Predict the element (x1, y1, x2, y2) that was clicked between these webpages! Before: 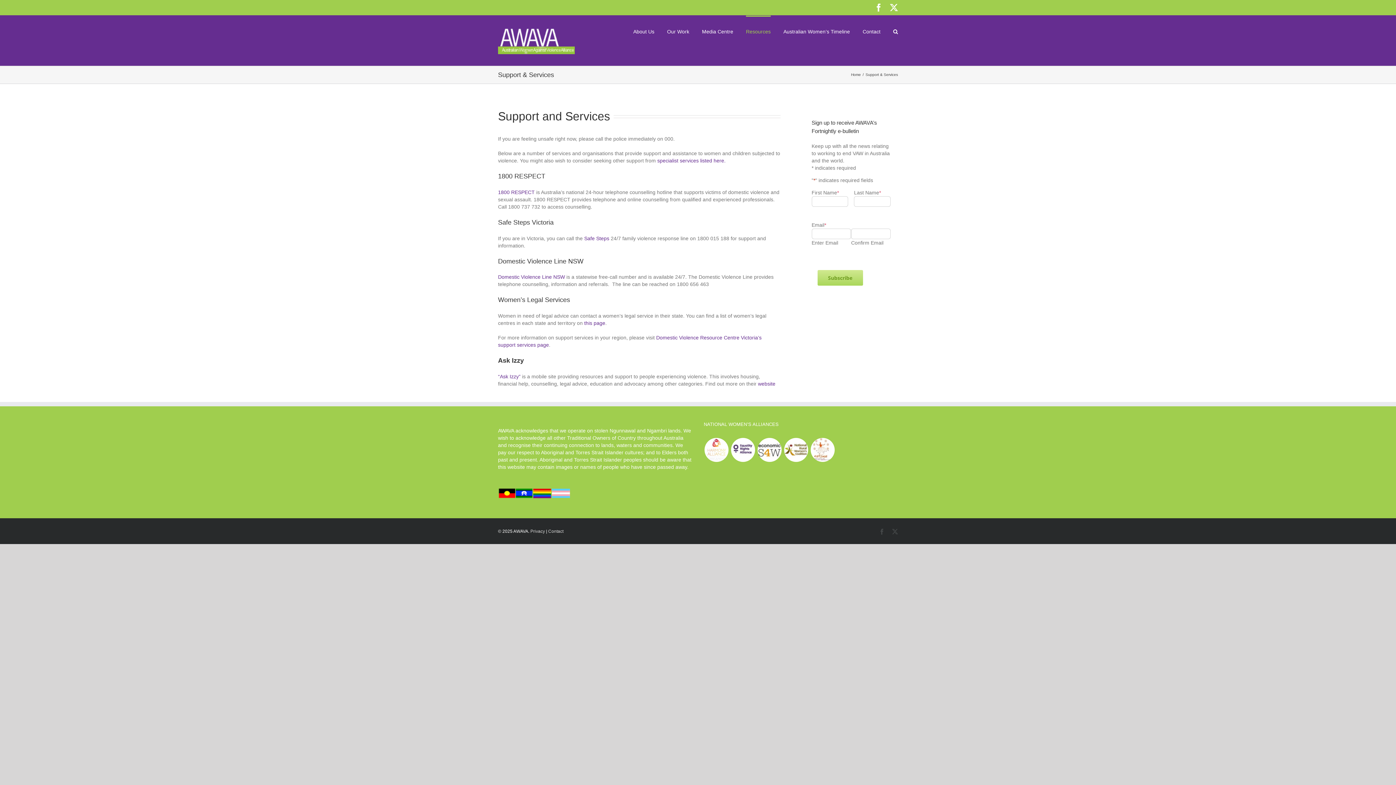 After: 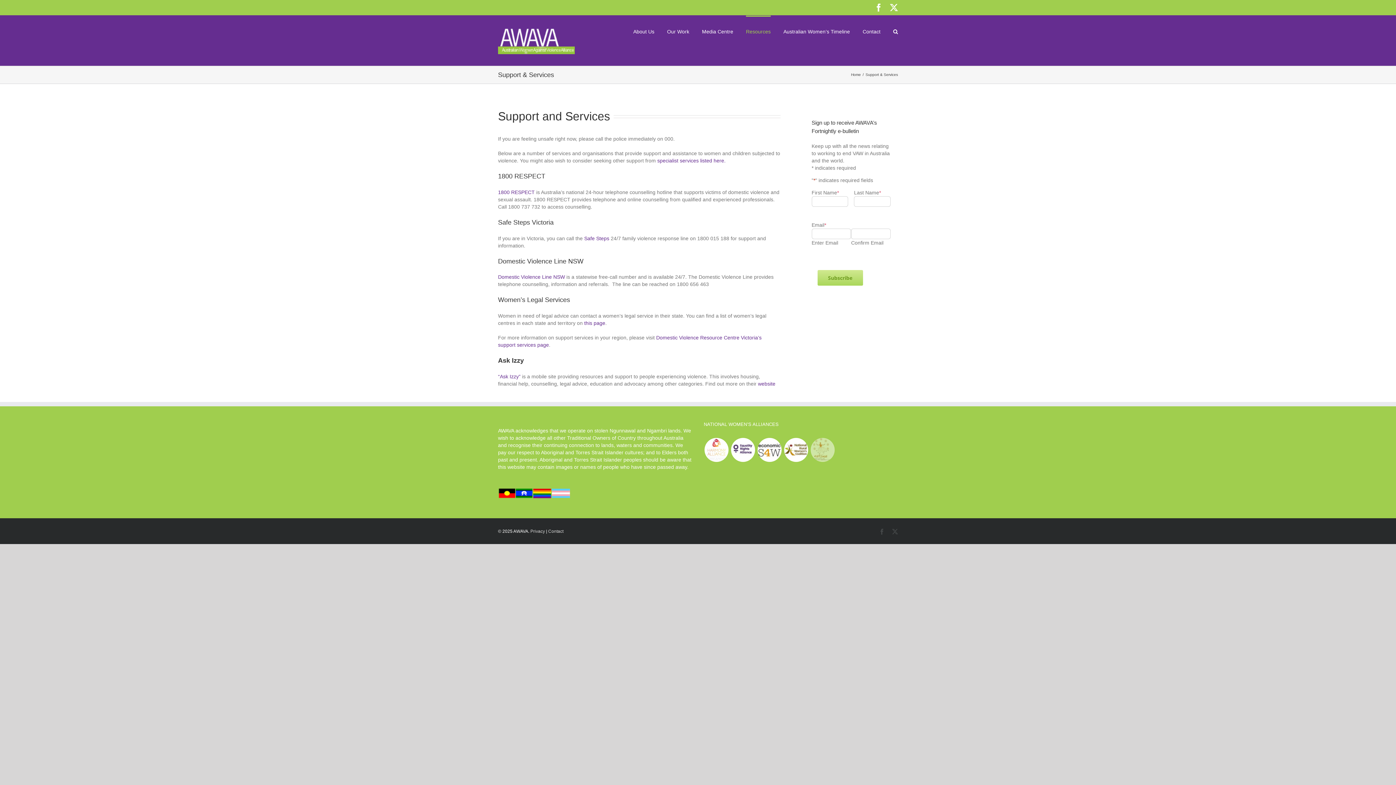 Action: bbox: (810, 437, 835, 463) label:  (opens in a new tab)